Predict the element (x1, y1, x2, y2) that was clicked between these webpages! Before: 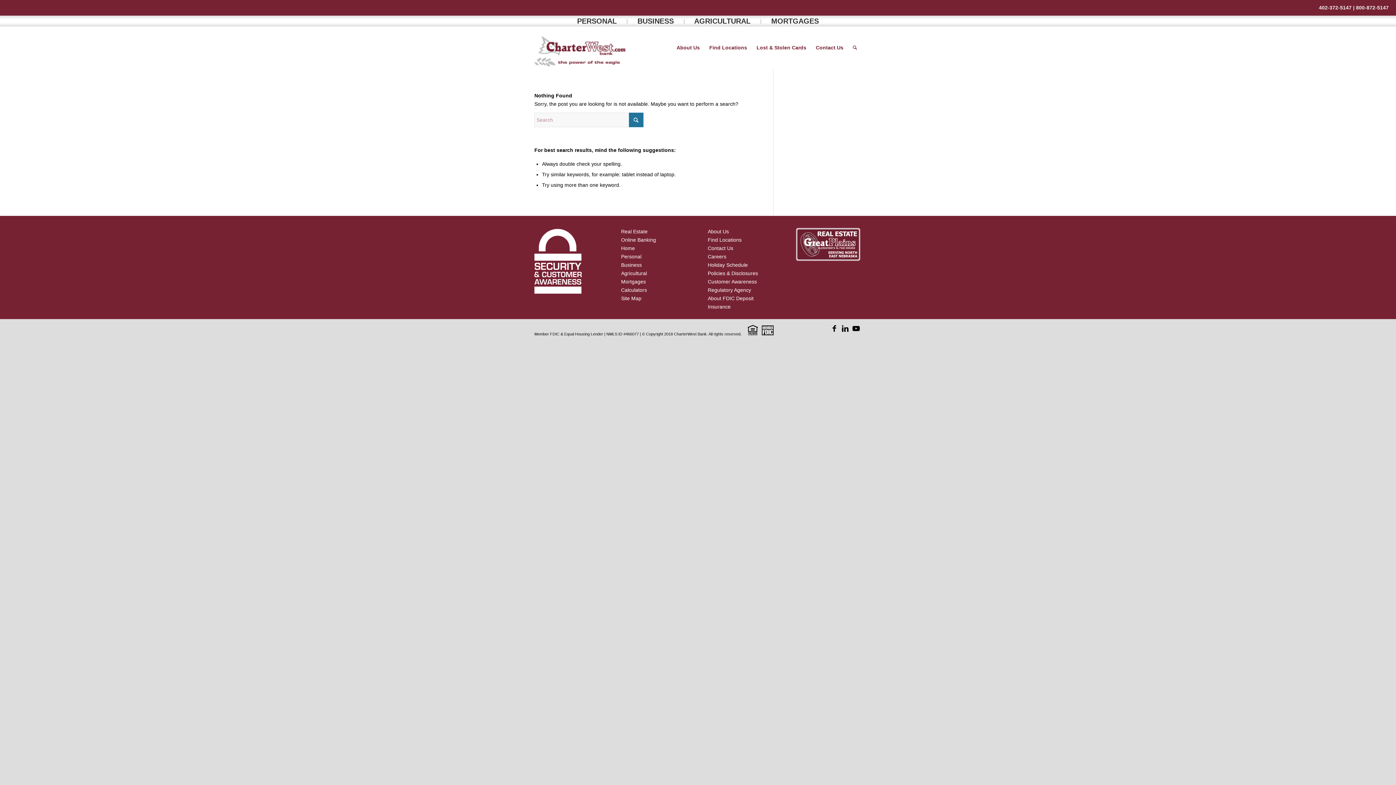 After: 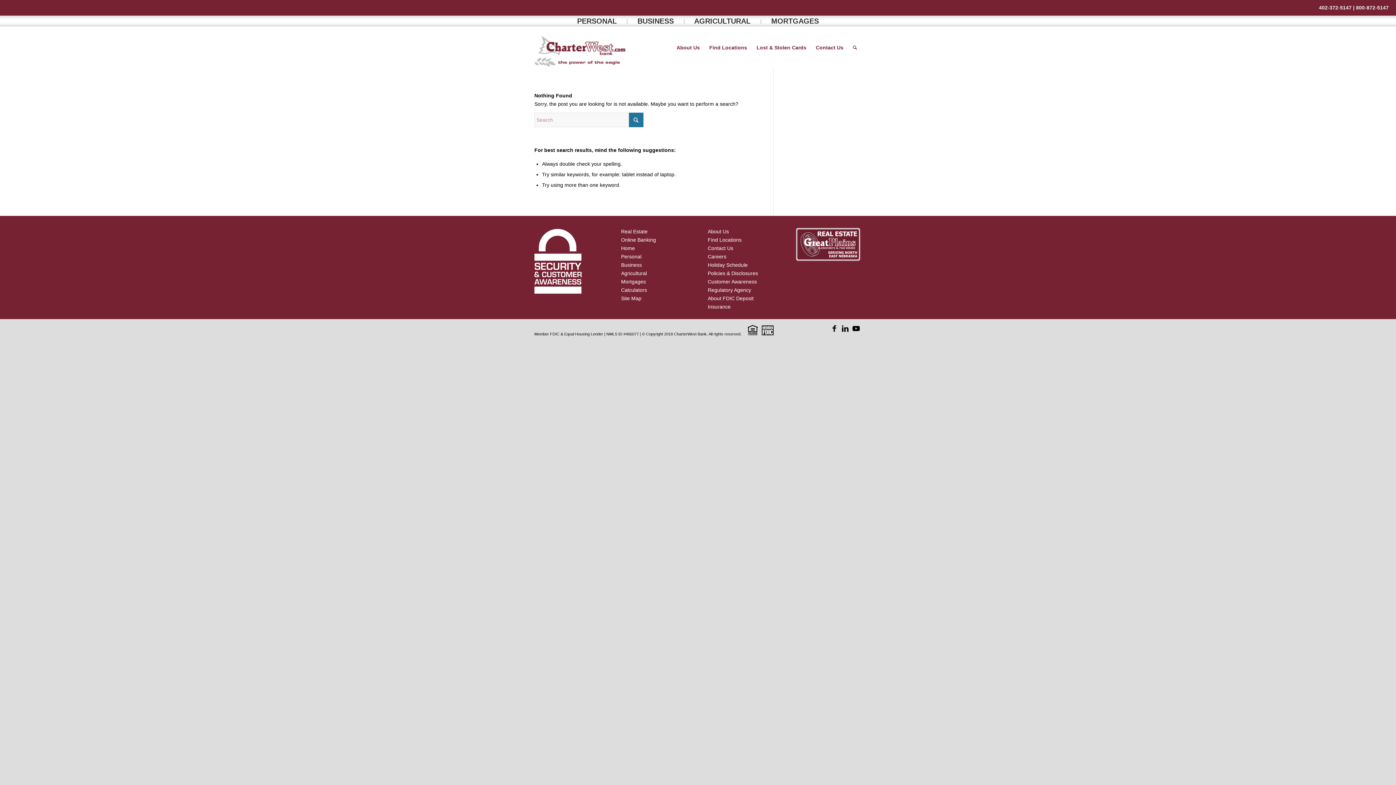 Action: bbox: (794, 227, 861, 263)